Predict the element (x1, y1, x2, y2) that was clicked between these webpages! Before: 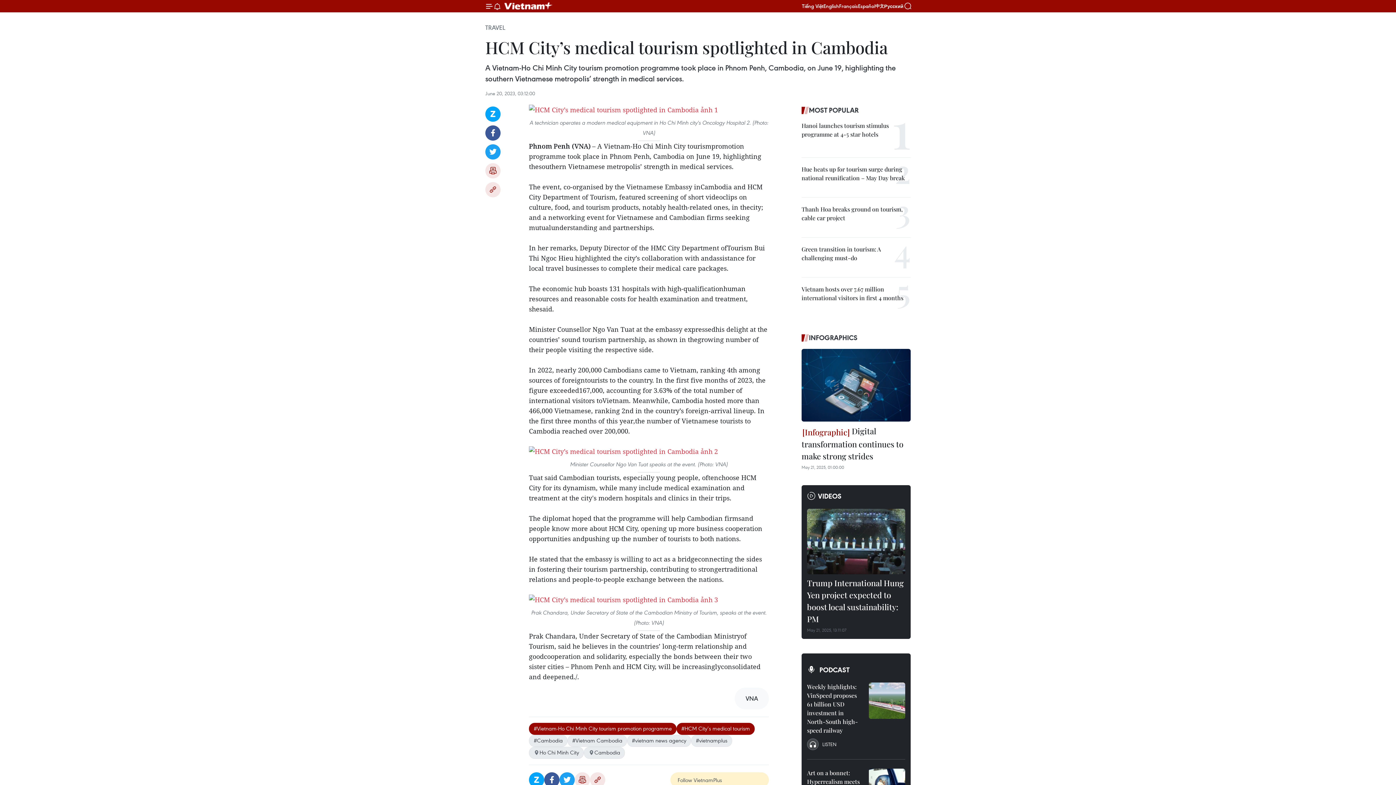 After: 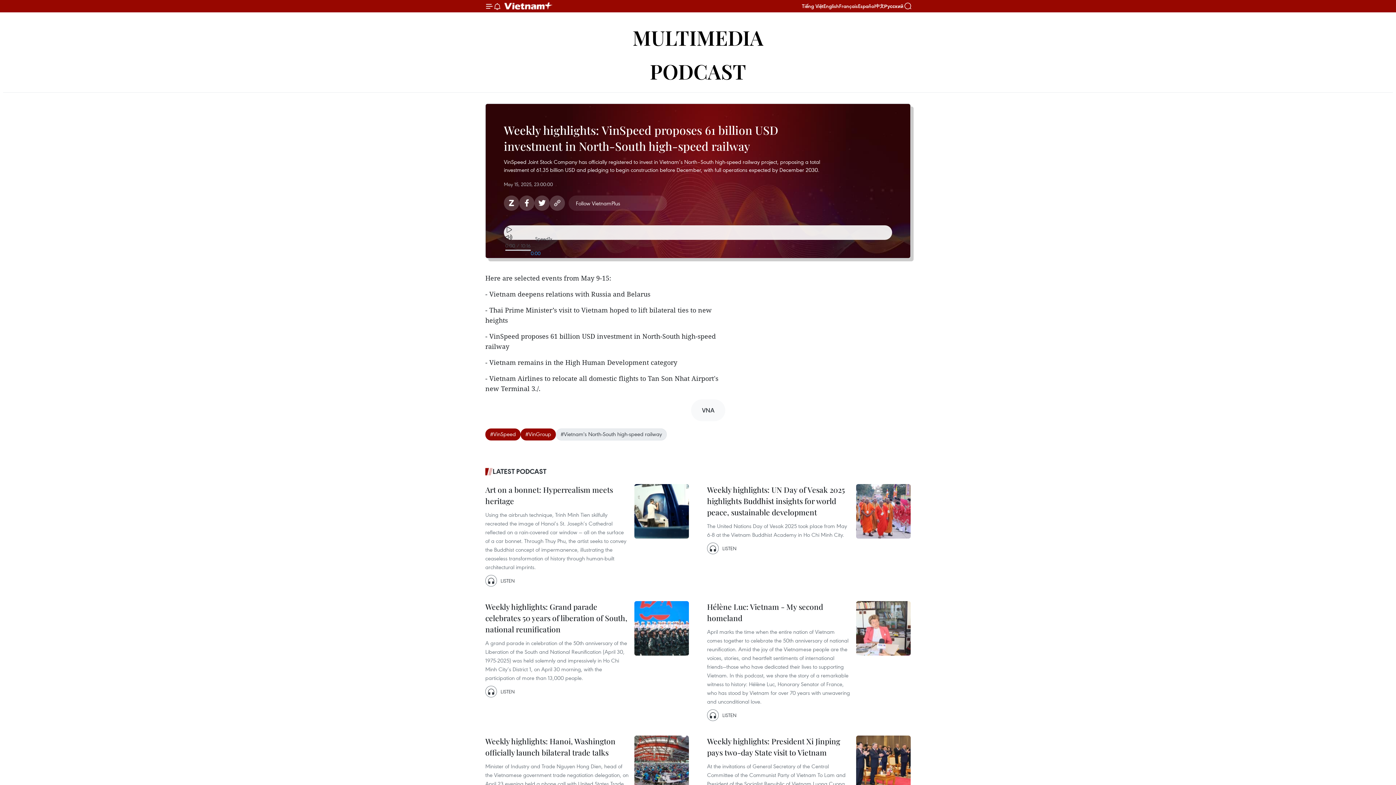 Action: bbox: (869, 682, 905, 719)